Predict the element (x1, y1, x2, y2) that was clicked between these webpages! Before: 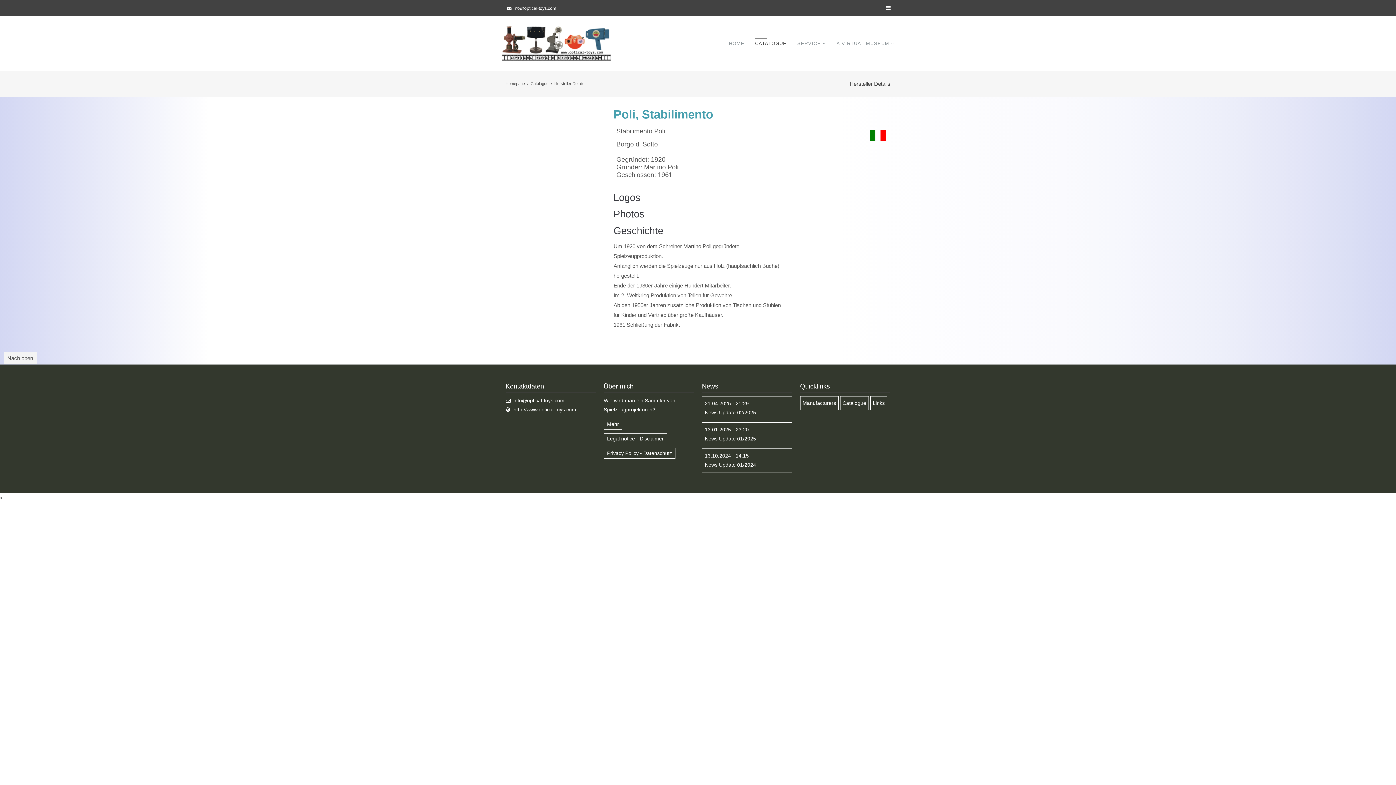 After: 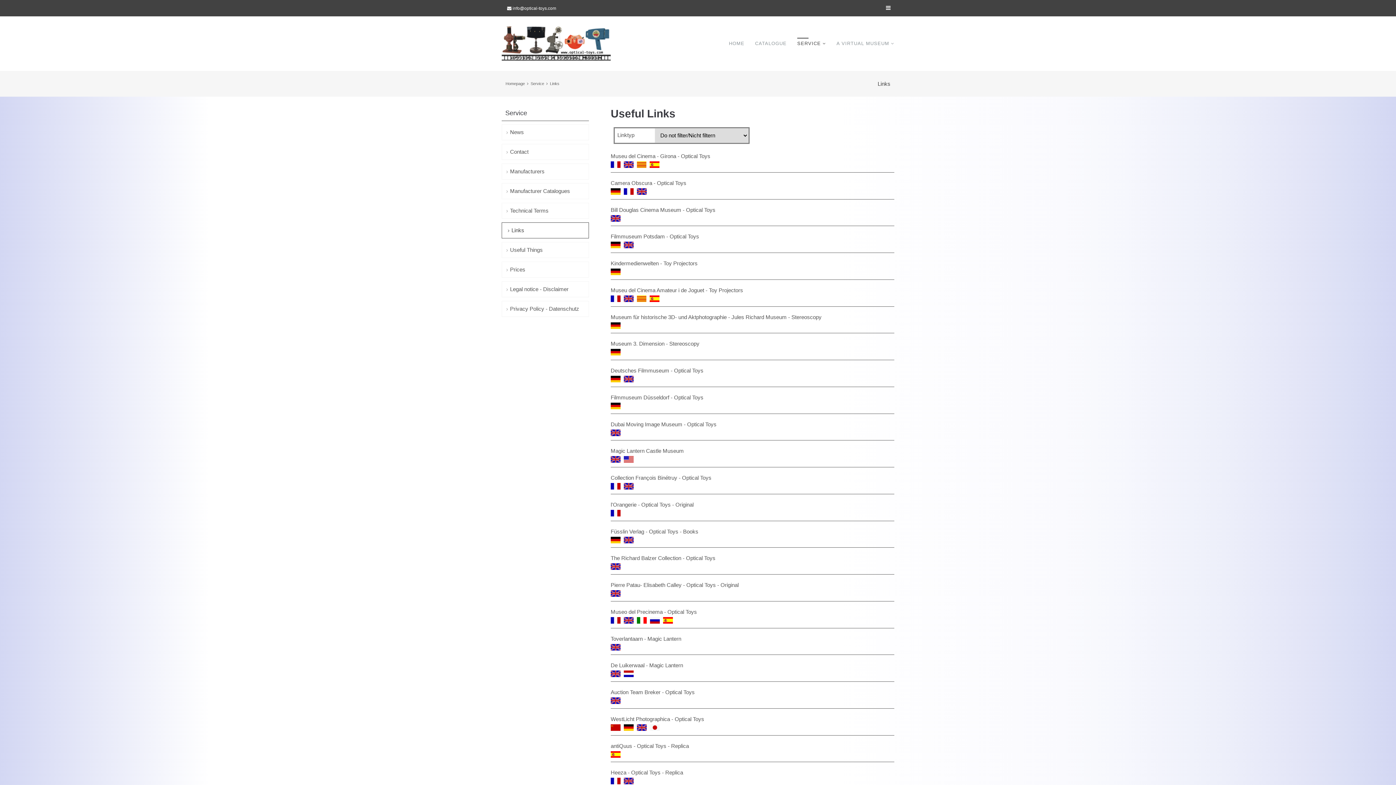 Action: label: Links bbox: (870, 396, 887, 410)